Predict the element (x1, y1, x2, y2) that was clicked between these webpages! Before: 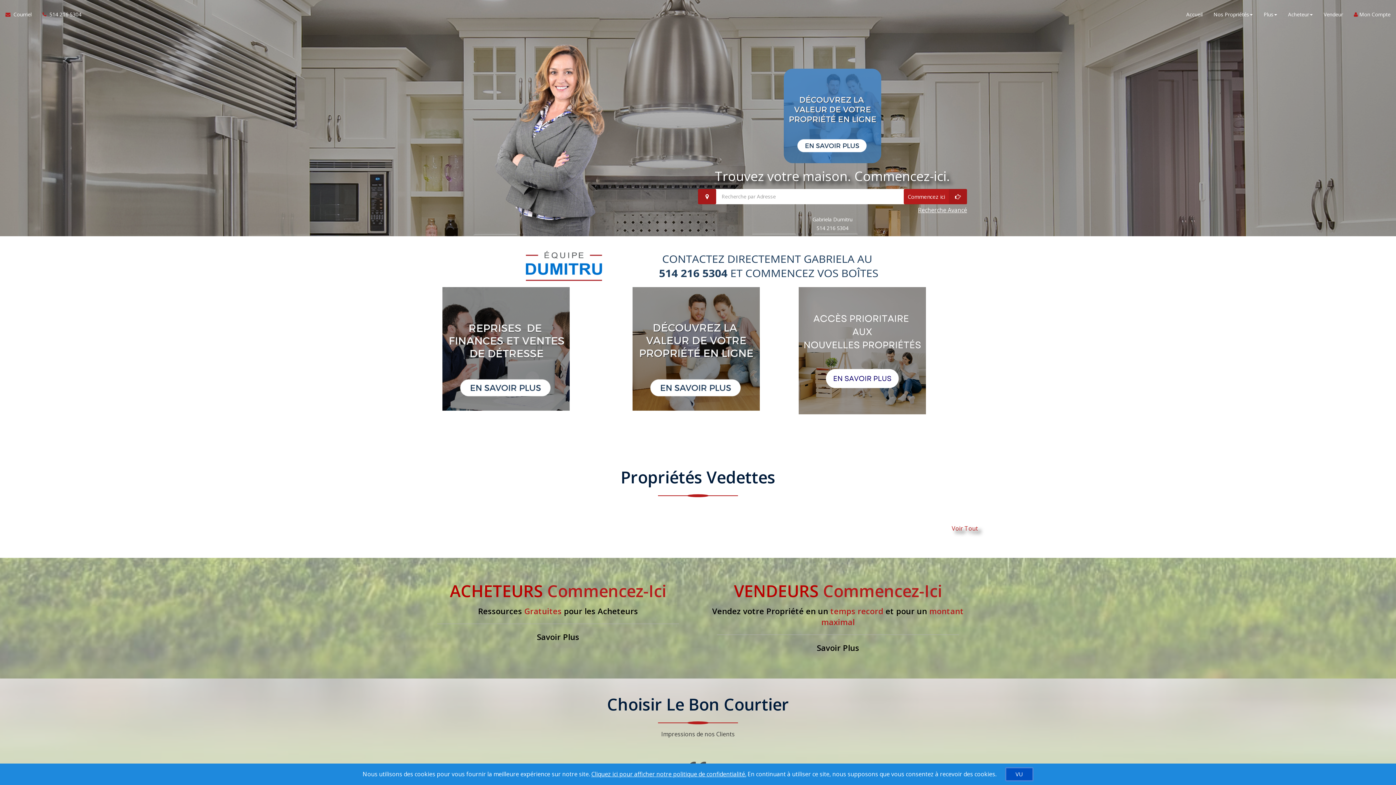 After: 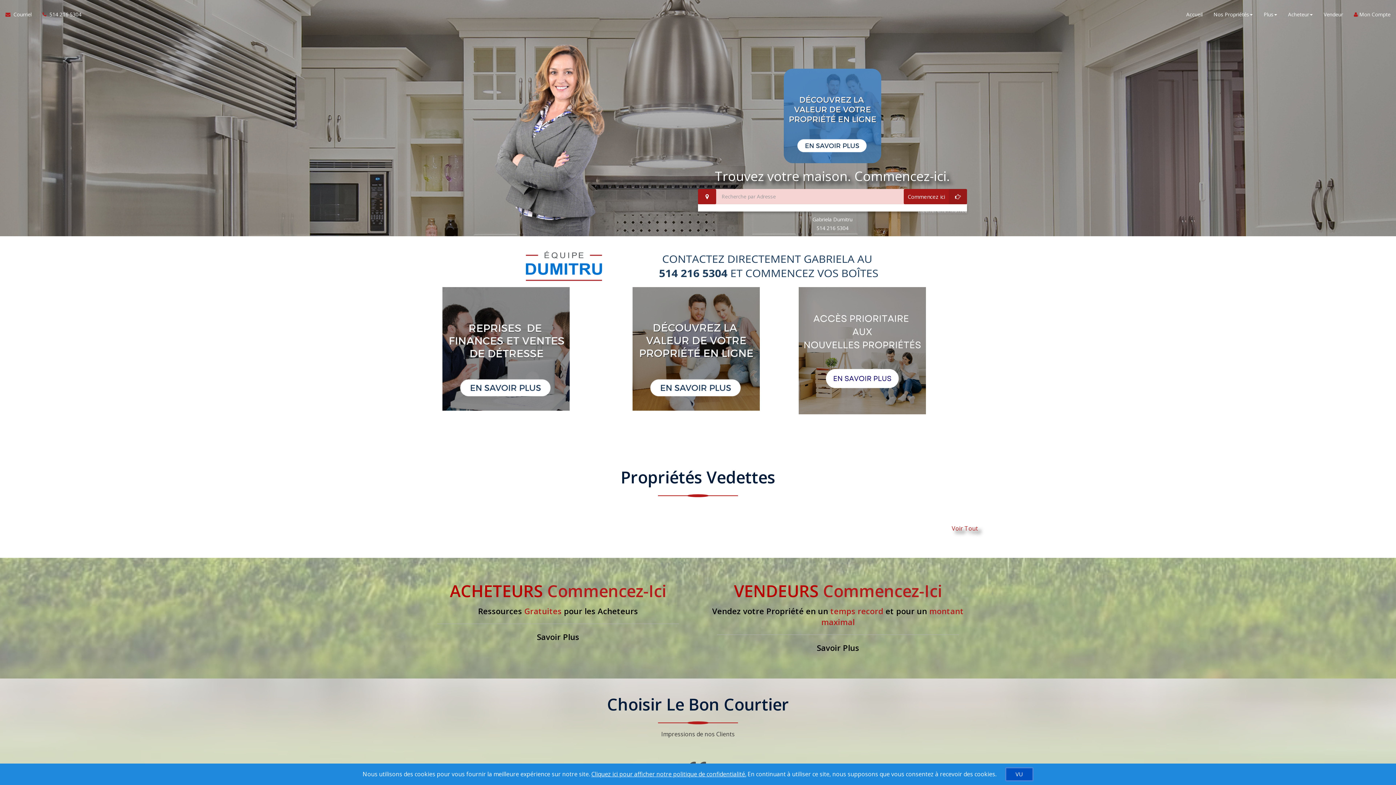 Action: label: Commencez ici bbox: (904, 189, 967, 204)